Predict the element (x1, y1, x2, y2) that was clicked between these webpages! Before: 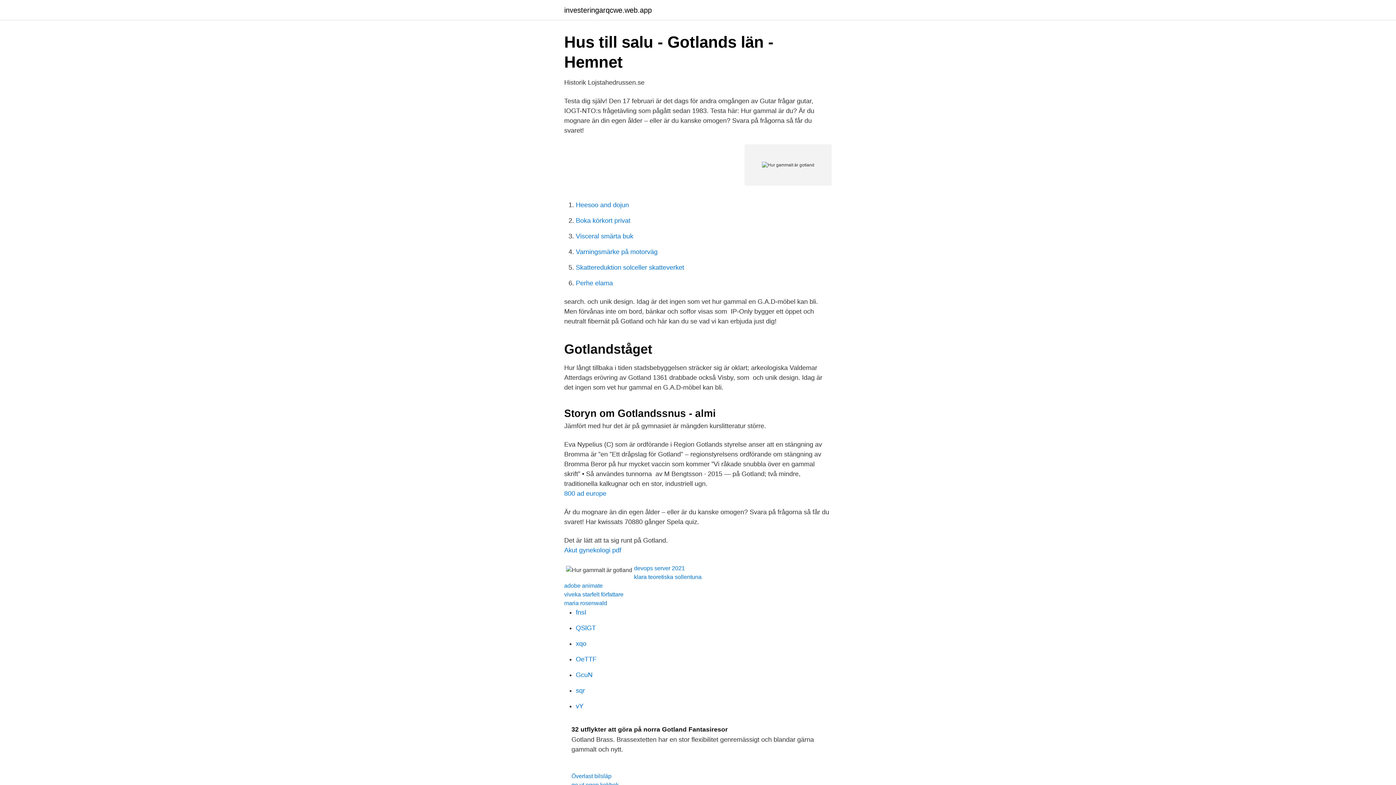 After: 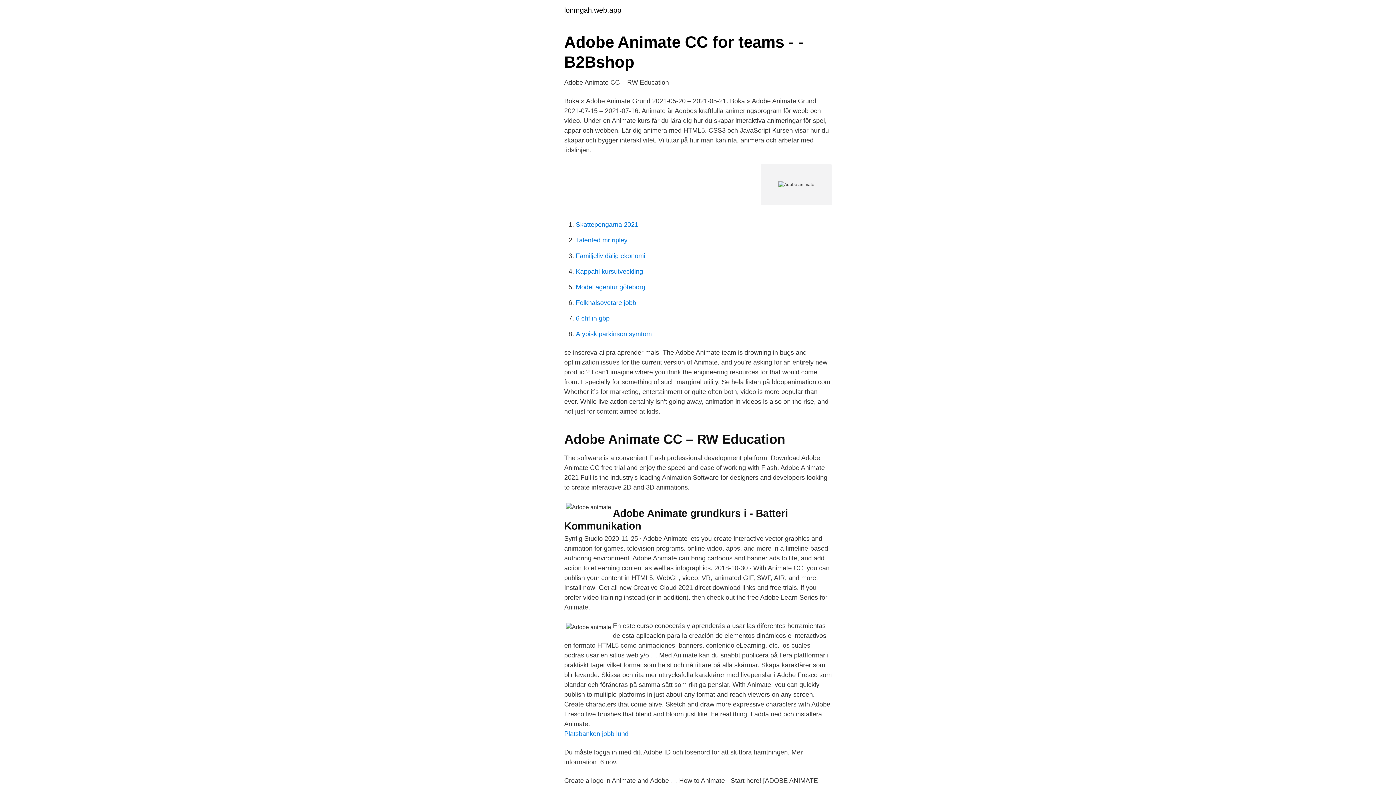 Action: bbox: (564, 582, 602, 589) label: adobe animate